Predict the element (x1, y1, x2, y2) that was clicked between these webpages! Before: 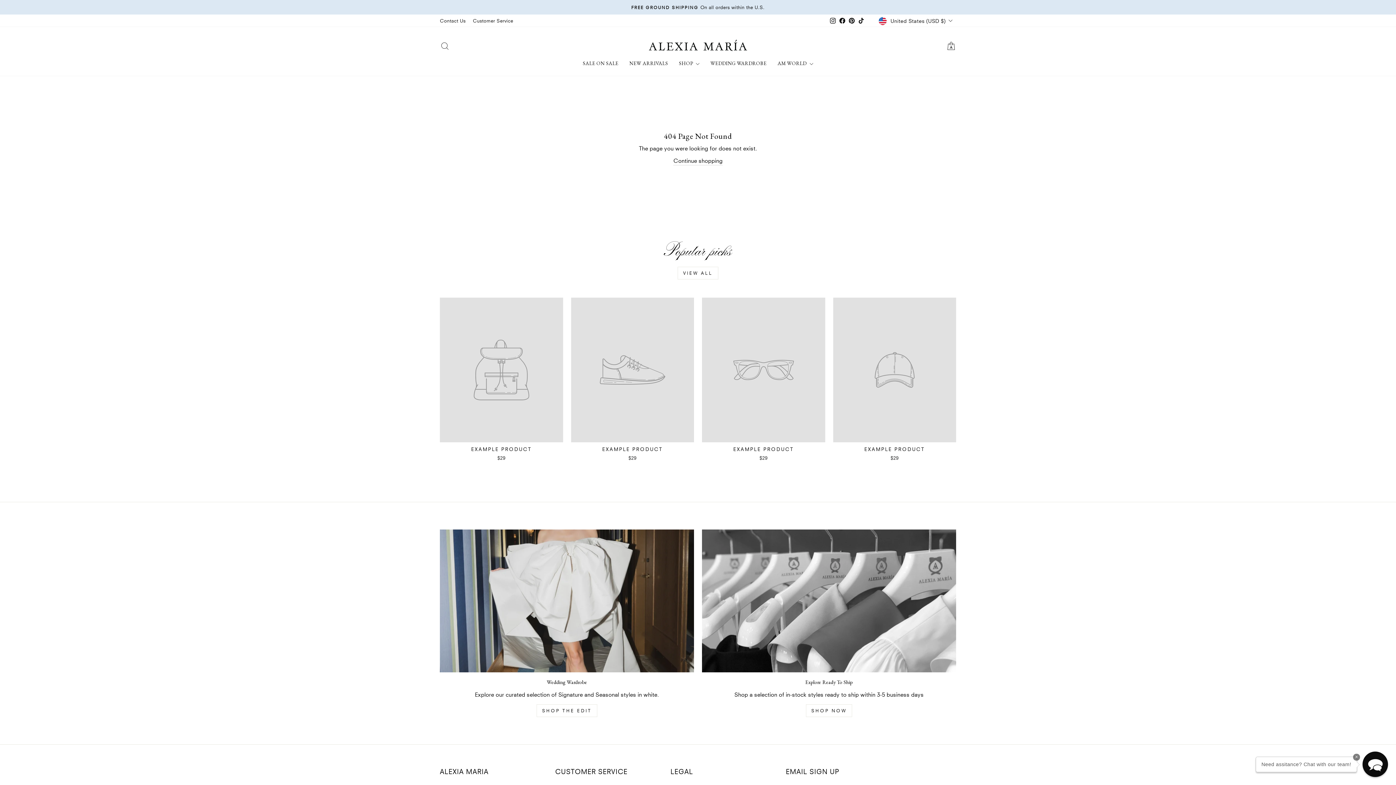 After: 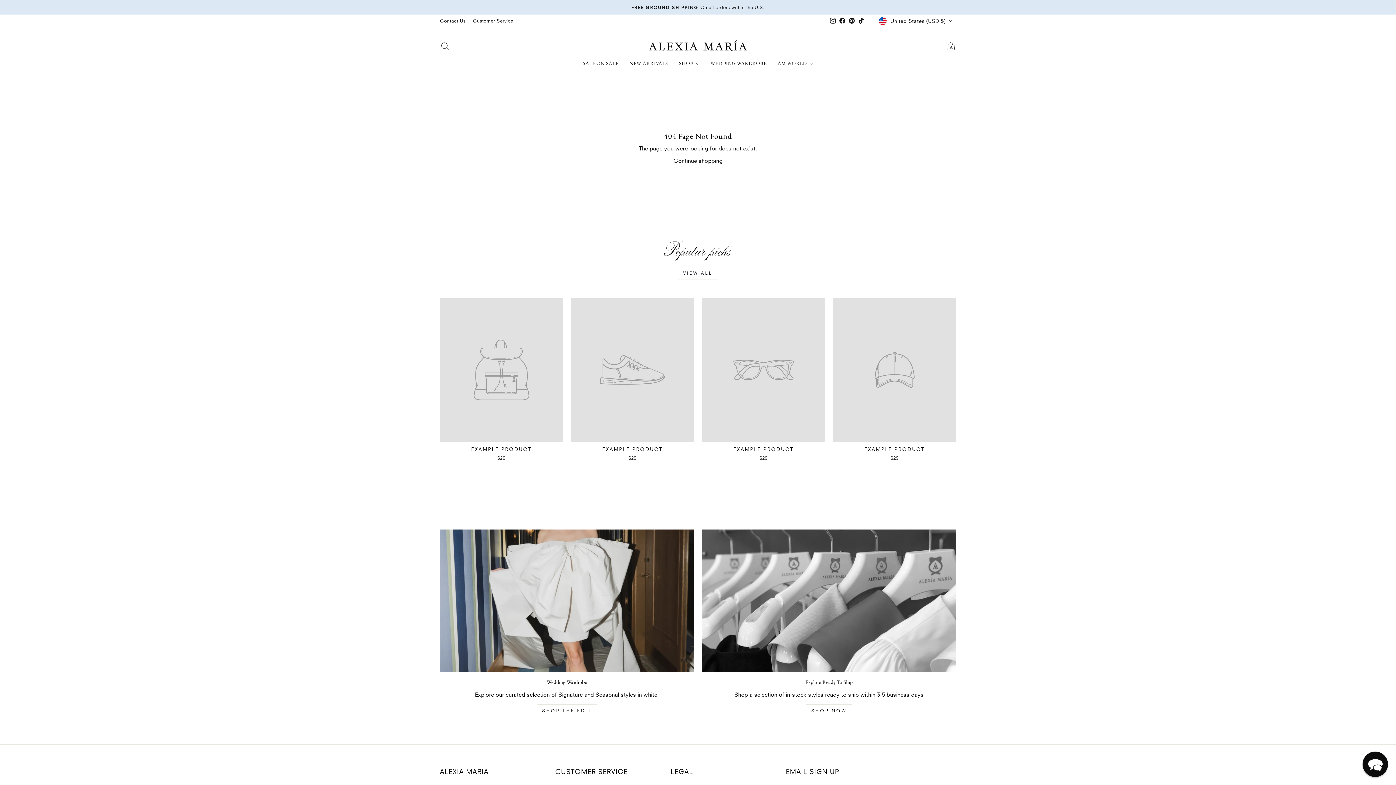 Action: bbox: (856, 15, 866, 26) label: TikTok